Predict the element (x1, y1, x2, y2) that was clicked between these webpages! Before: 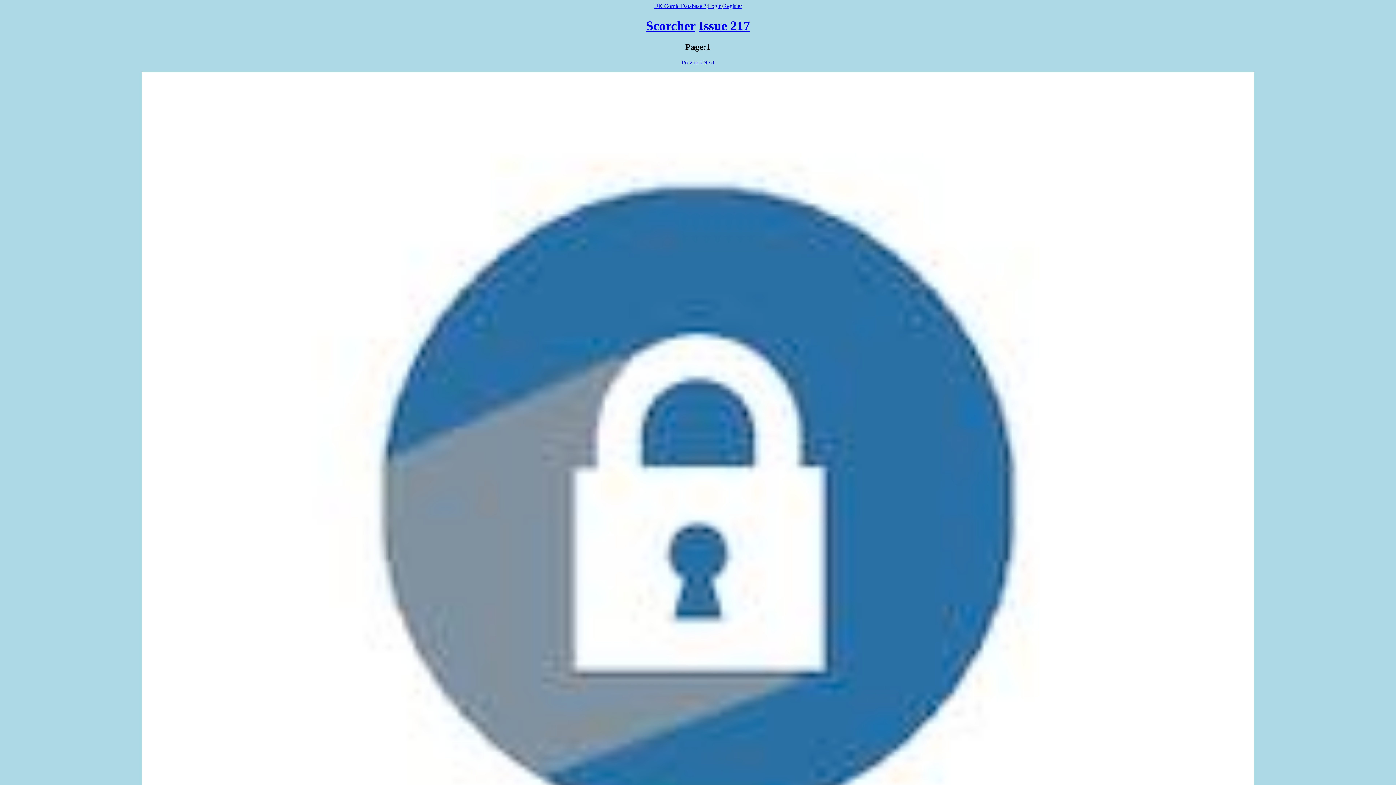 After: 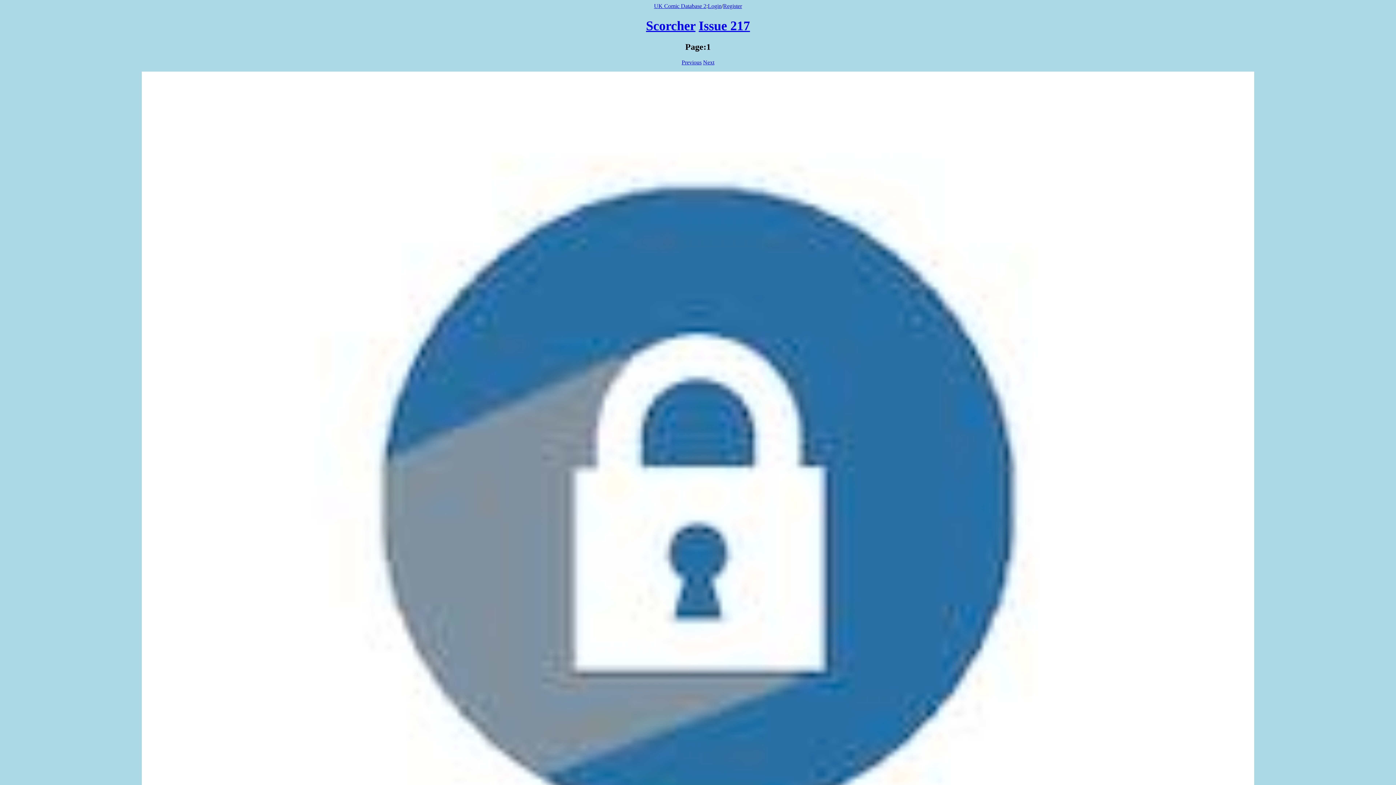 Action: label: / bbox: (721, 2, 723, 9)